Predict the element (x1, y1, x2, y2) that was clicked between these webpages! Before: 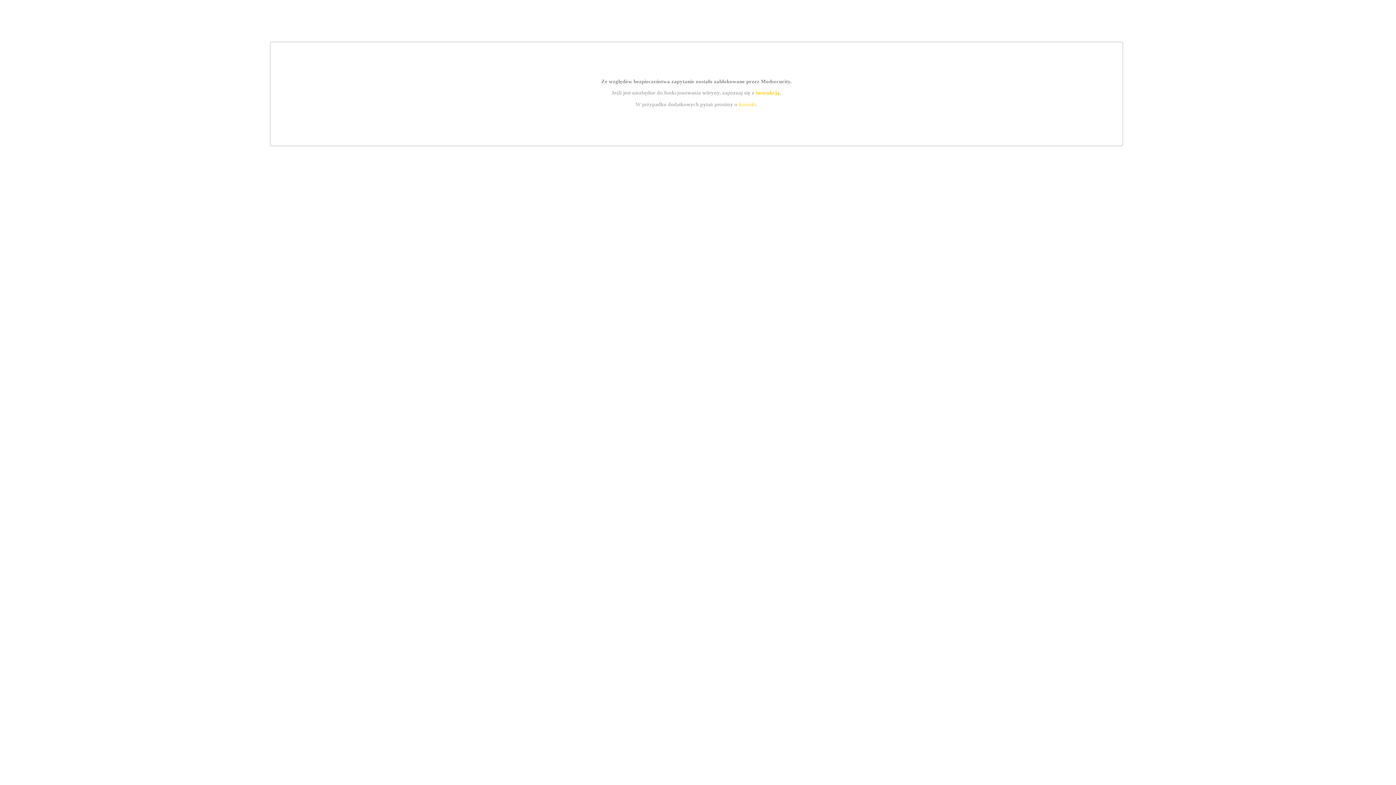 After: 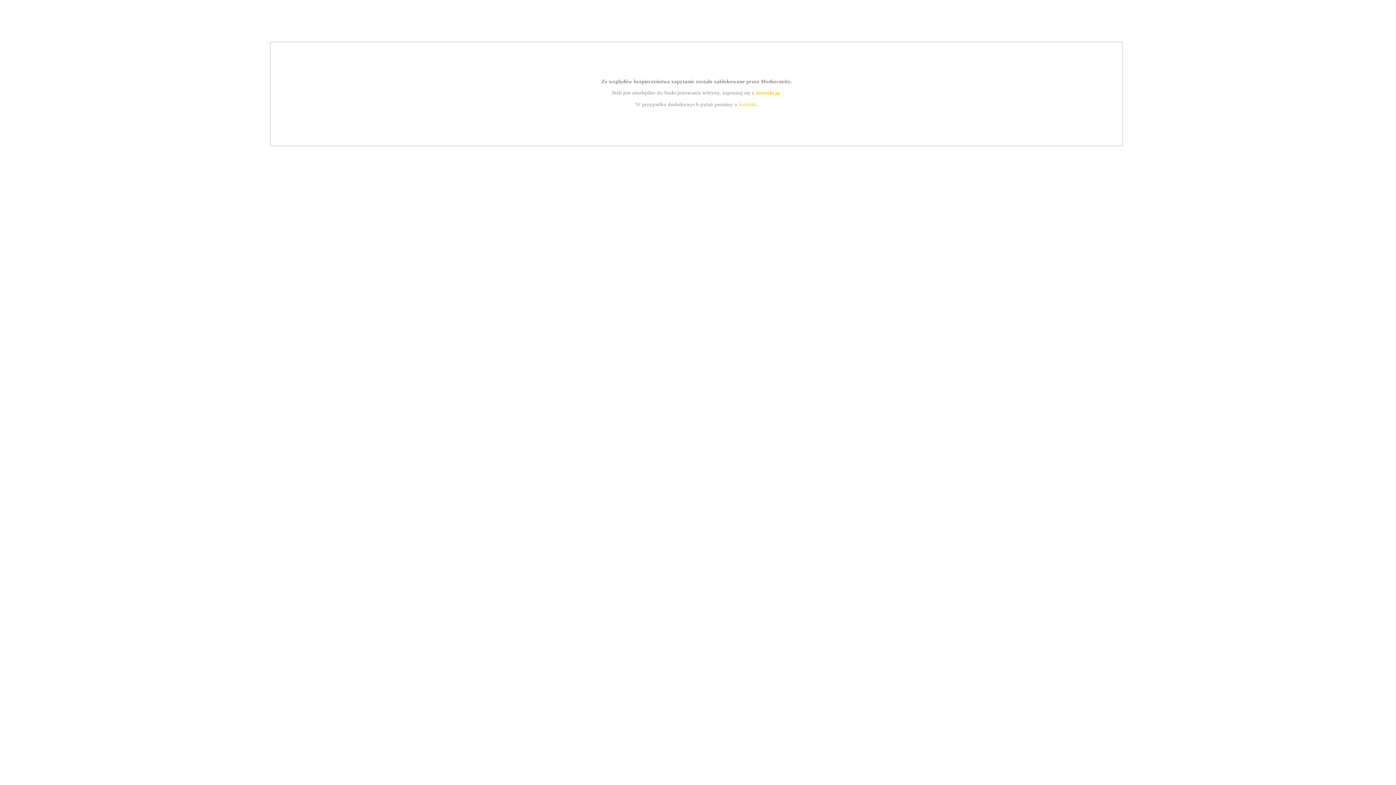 Action: label: instrukcją bbox: (755, 89, 779, 95)